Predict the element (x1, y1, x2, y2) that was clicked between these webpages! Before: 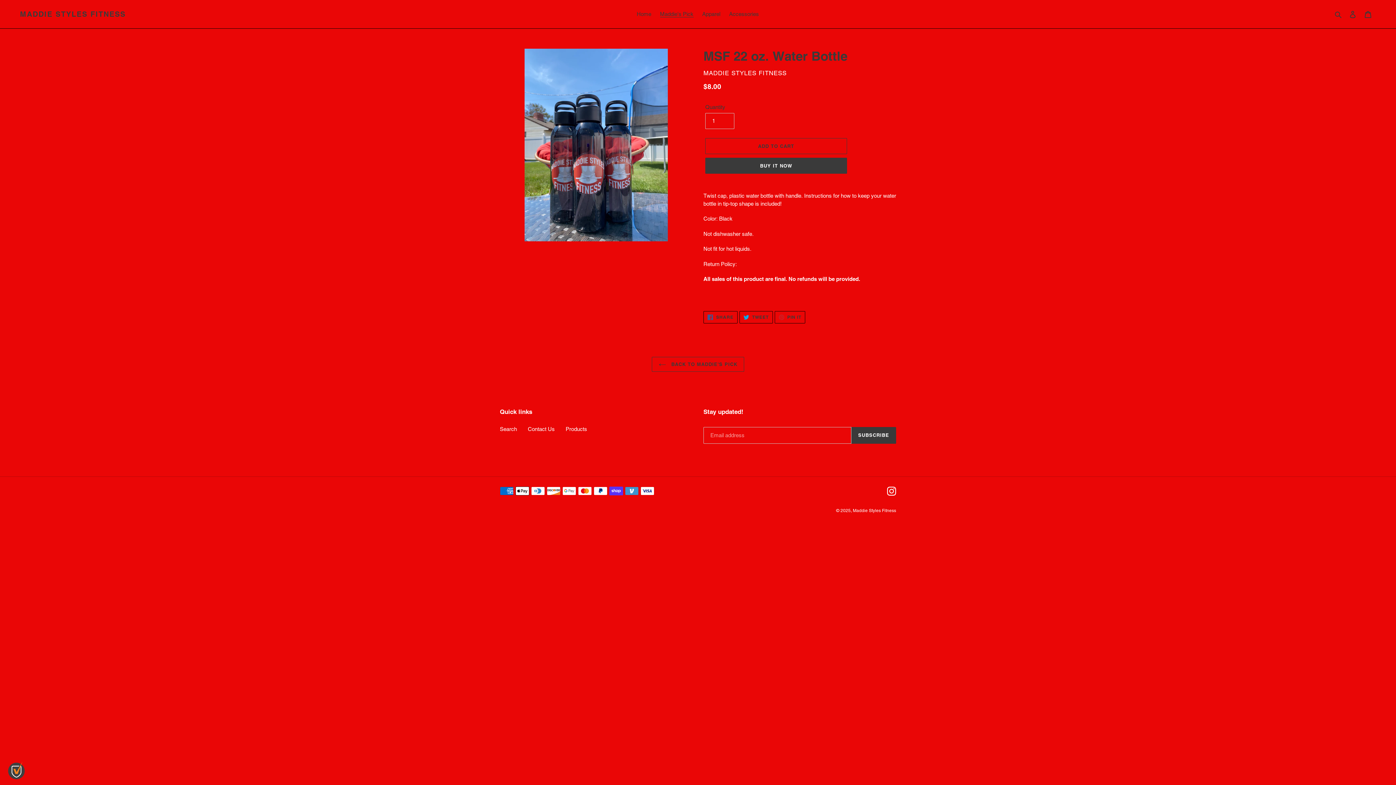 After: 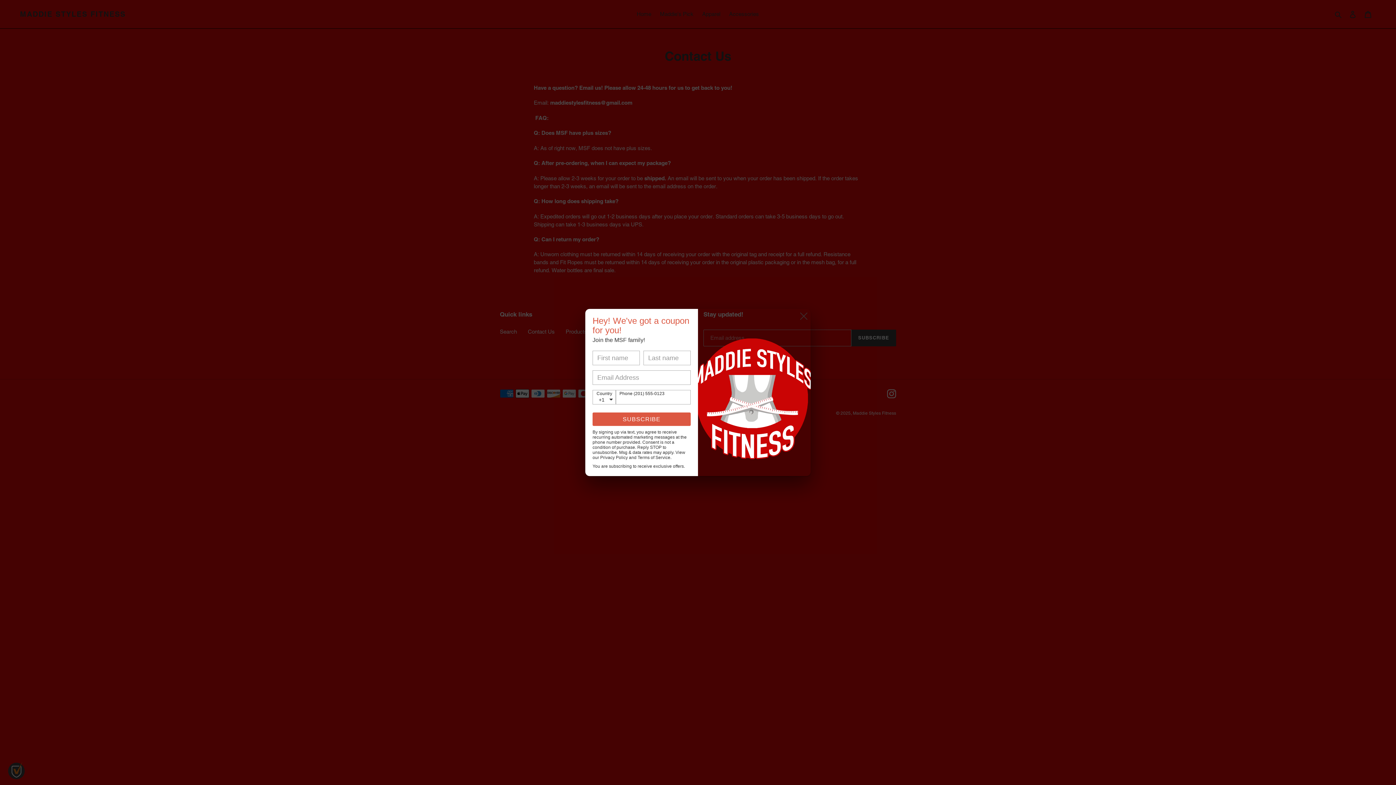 Action: label: Contact Us bbox: (528, 426, 554, 432)